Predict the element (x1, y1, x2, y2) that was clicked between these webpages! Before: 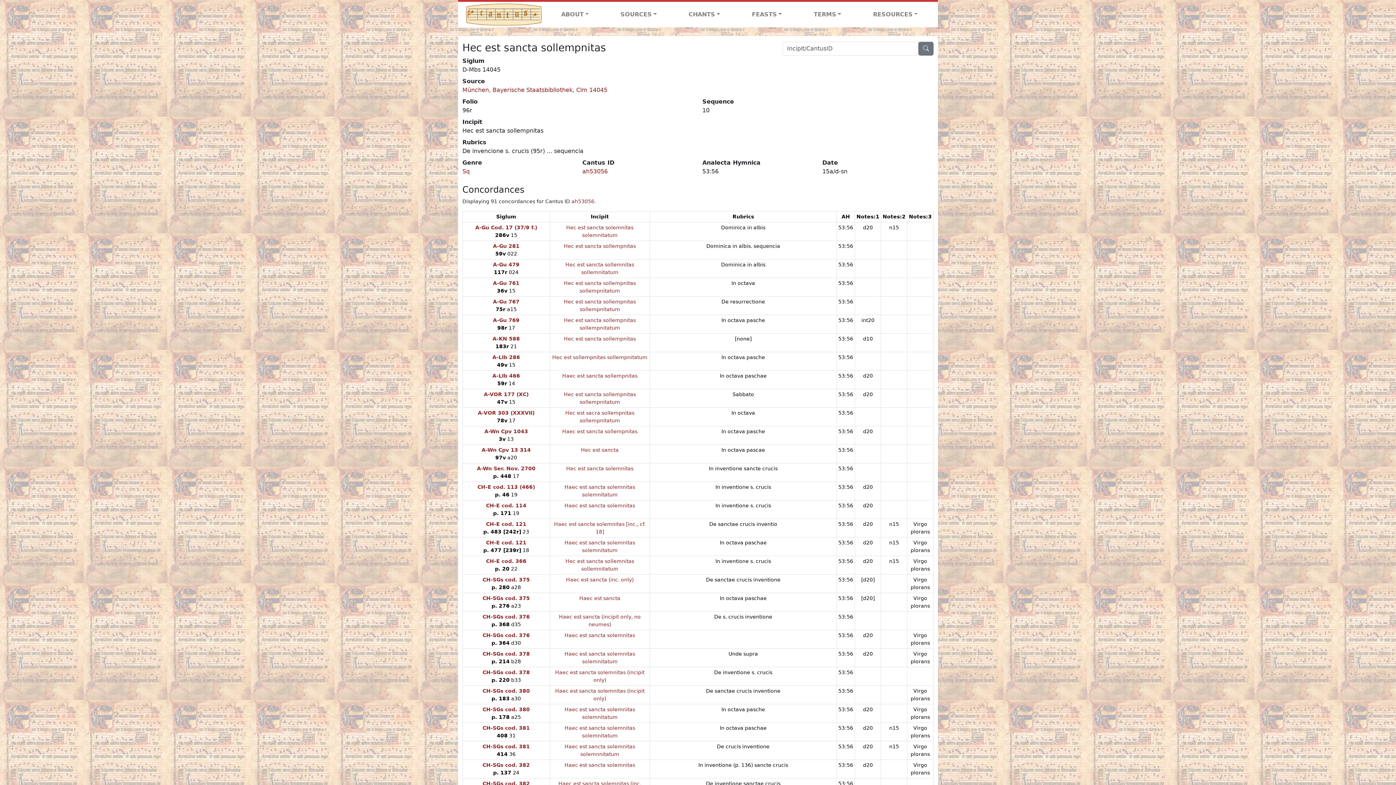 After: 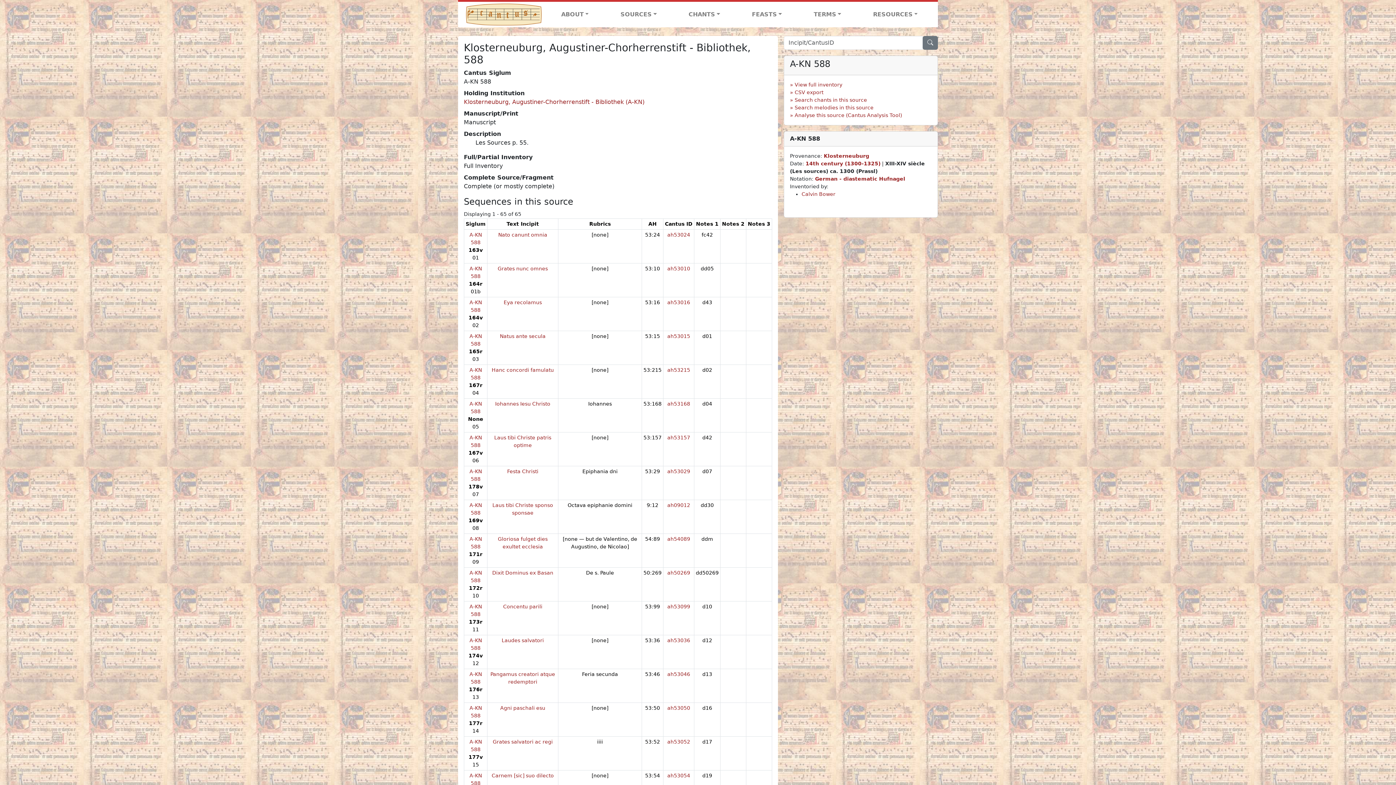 Action: bbox: (492, 335, 520, 341) label: A-KN 588